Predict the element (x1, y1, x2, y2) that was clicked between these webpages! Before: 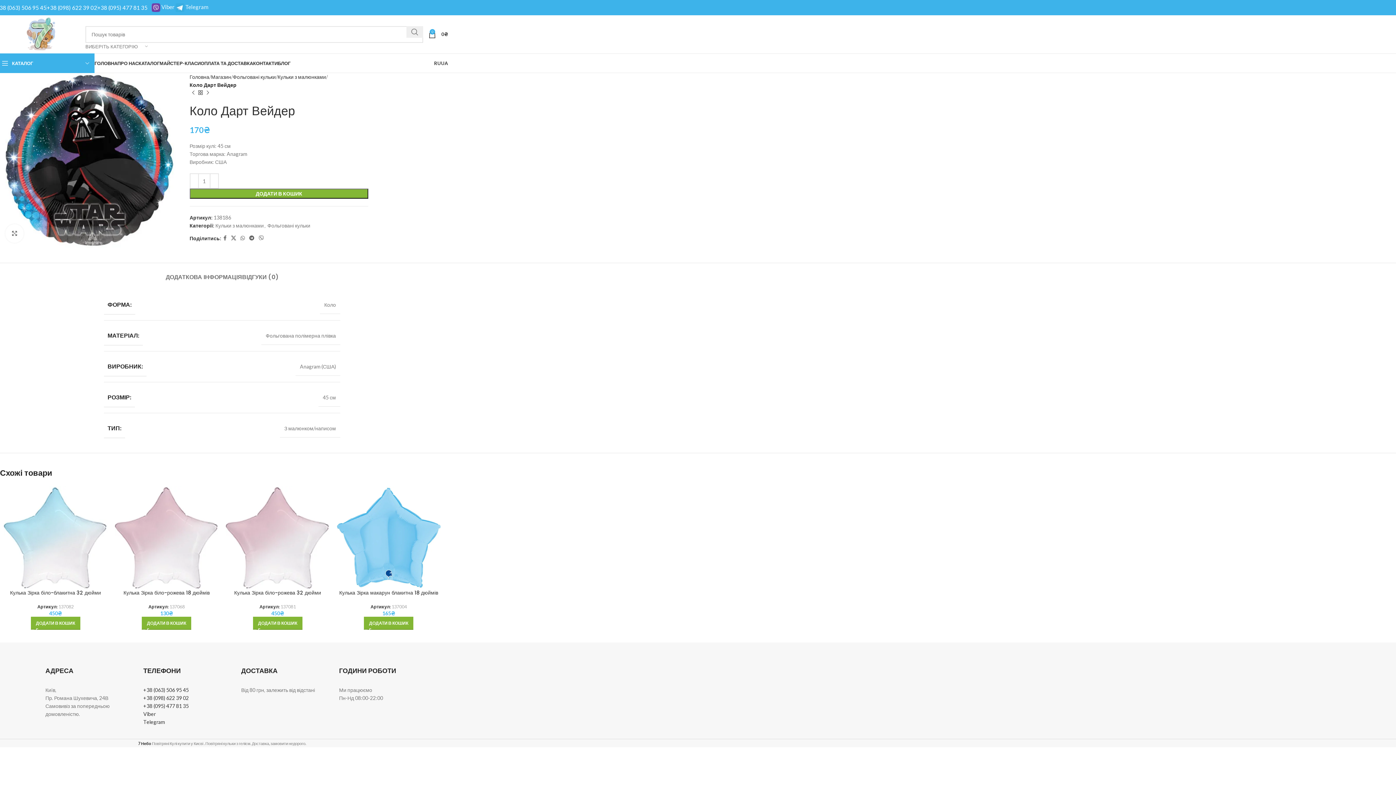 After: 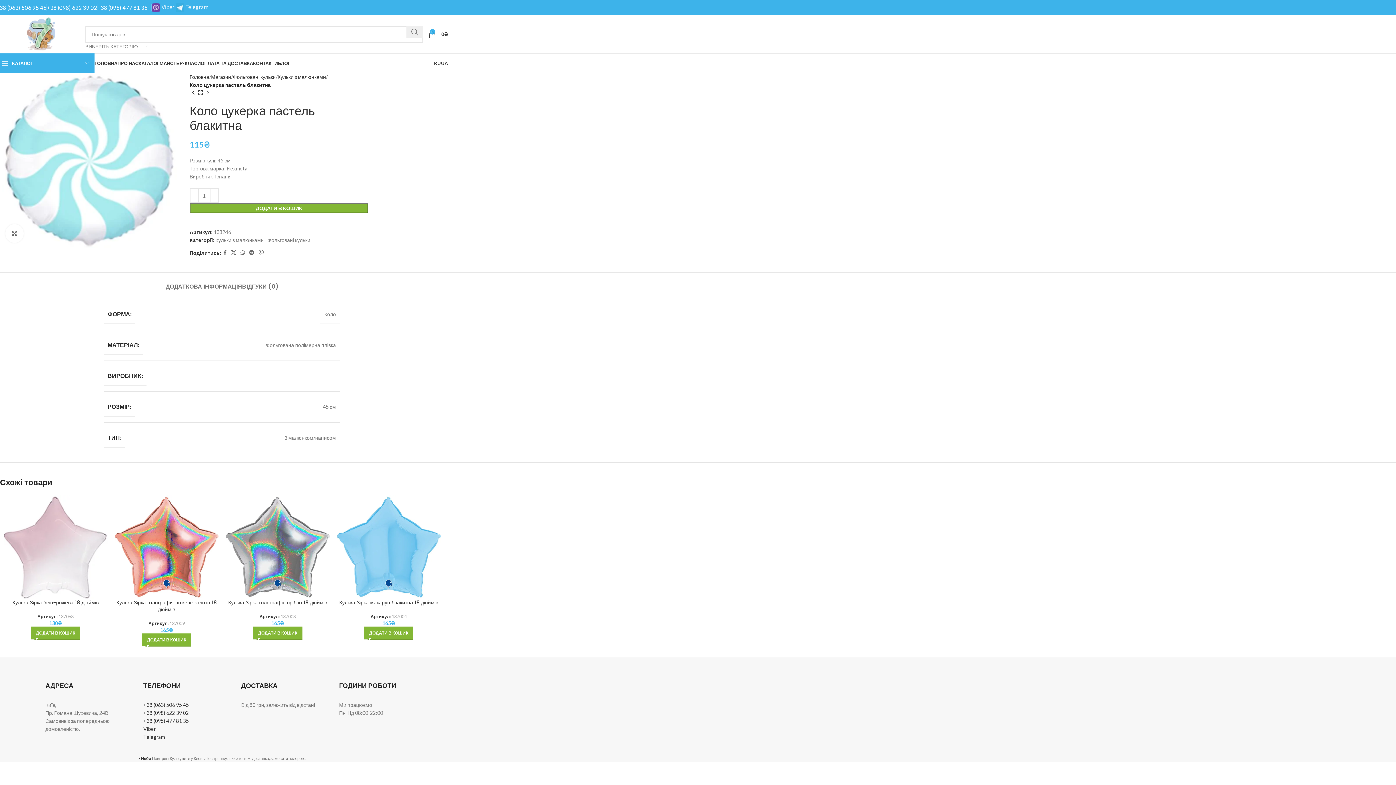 Action: label: Previous product bbox: (189, 89, 196, 96)